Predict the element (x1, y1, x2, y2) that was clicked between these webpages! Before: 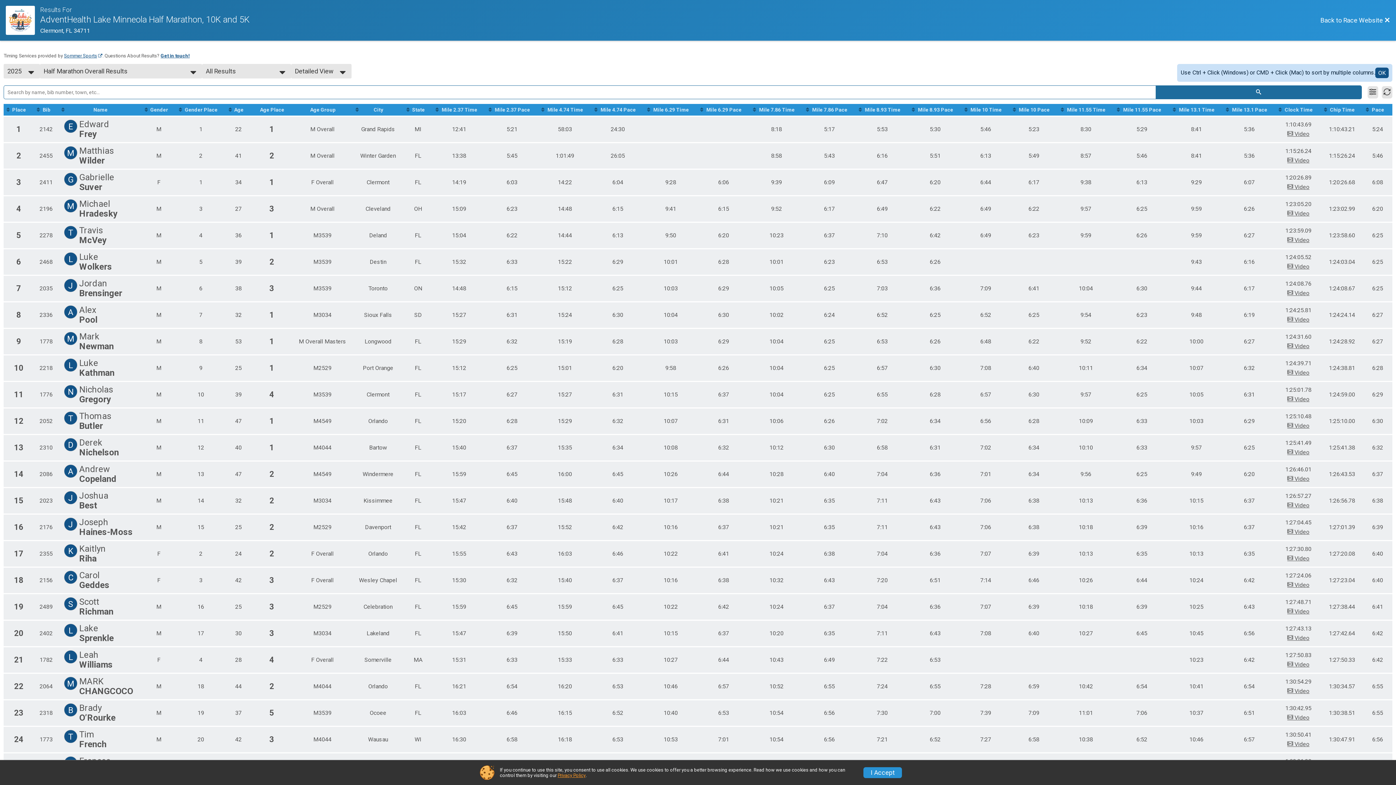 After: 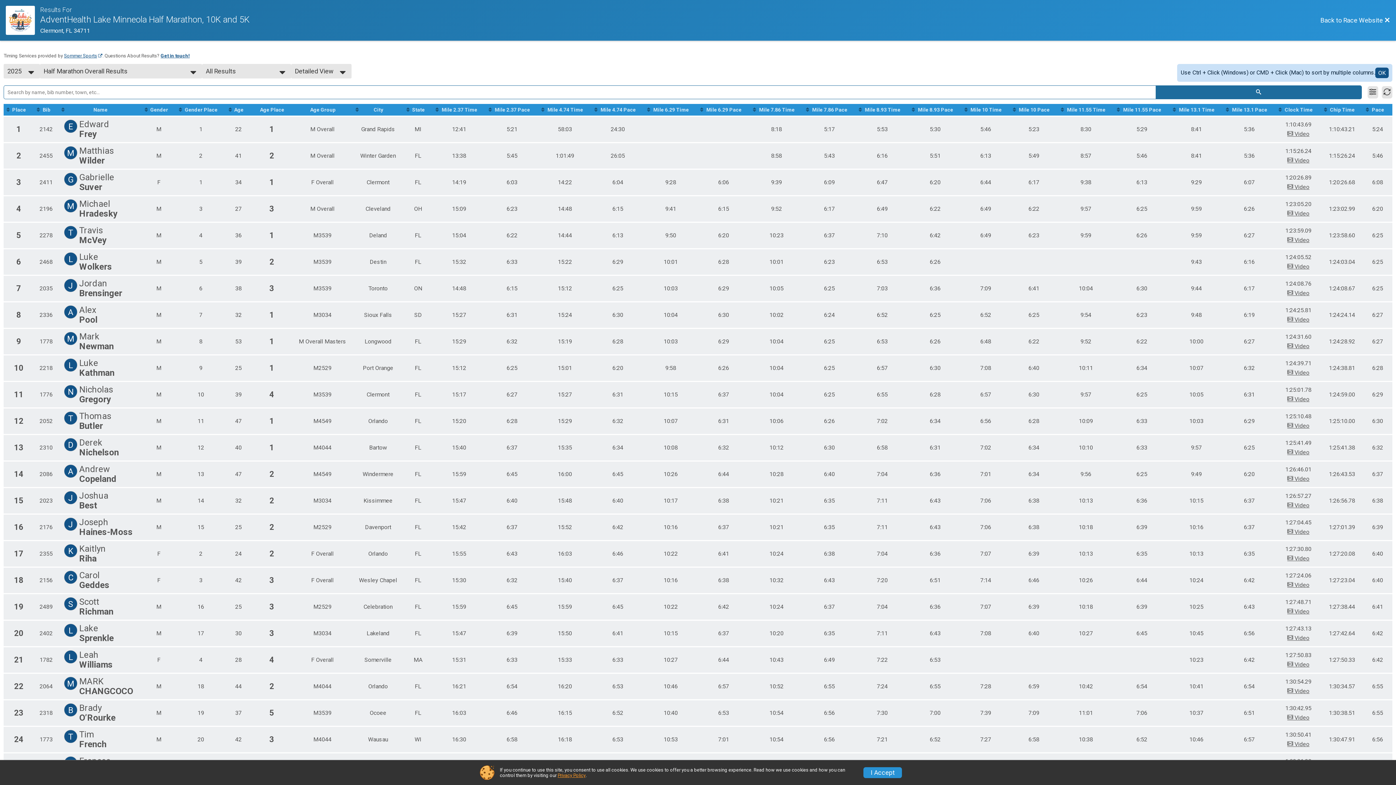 Action: label: Privacy Policy bbox: (557, 773, 585, 778)